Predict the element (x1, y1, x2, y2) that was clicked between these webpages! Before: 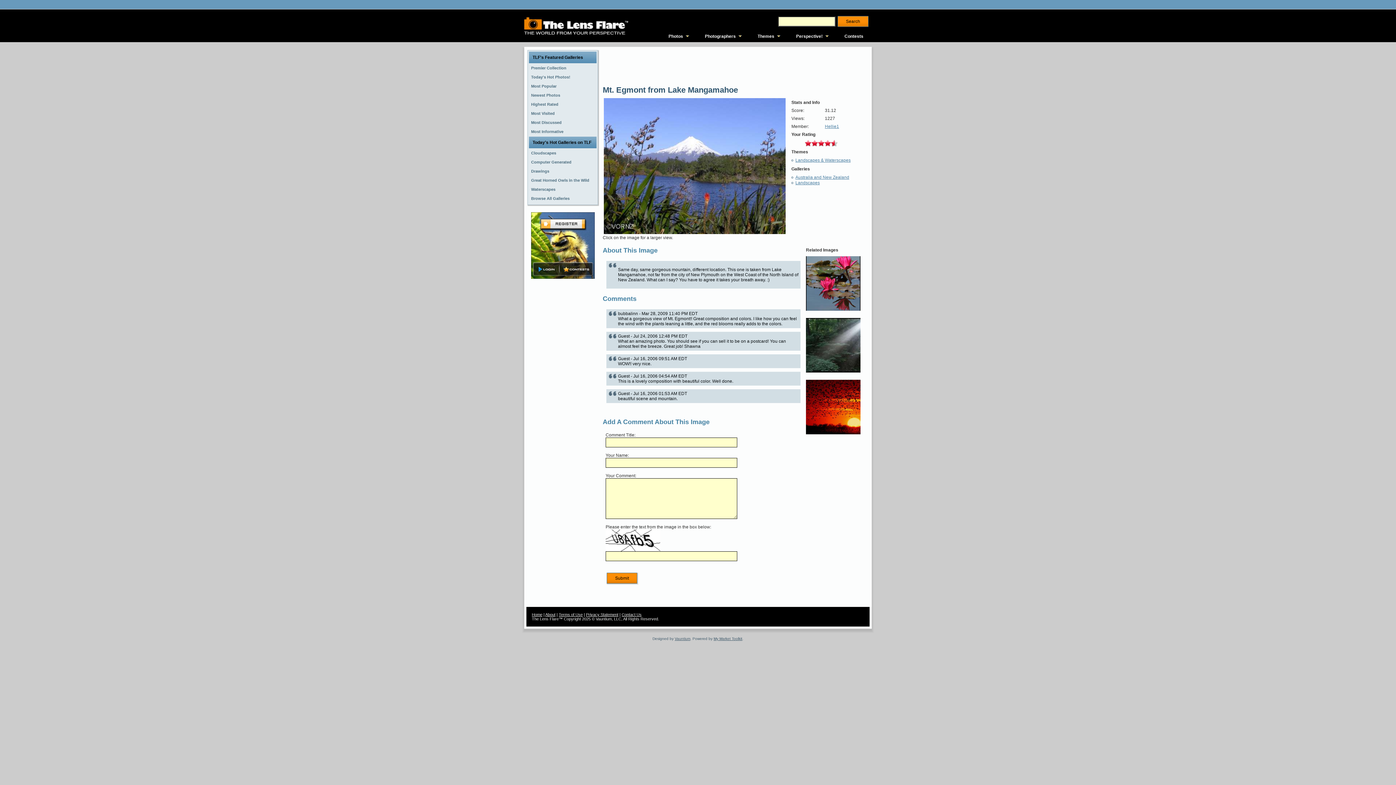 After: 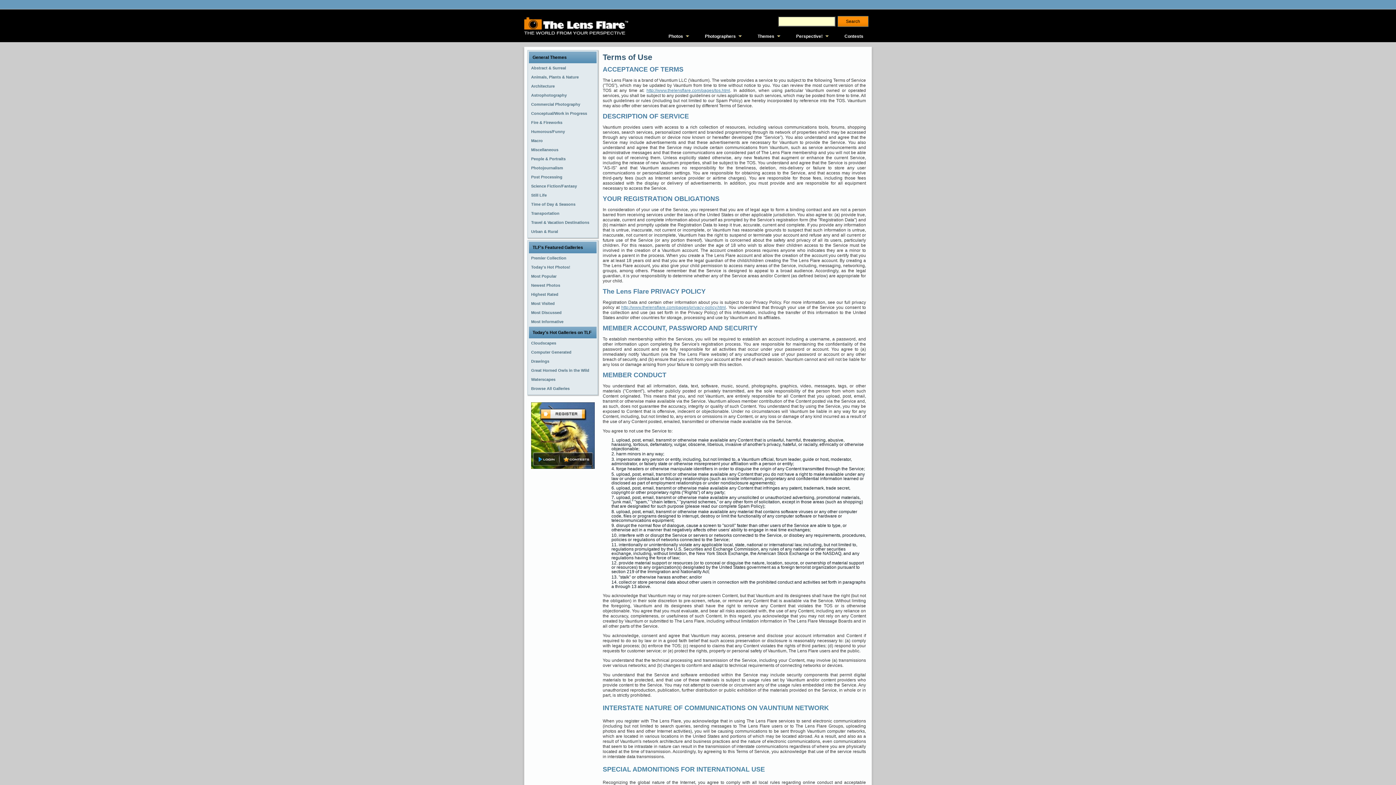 Action: label: Terms of Use bbox: (558, 612, 582, 617)